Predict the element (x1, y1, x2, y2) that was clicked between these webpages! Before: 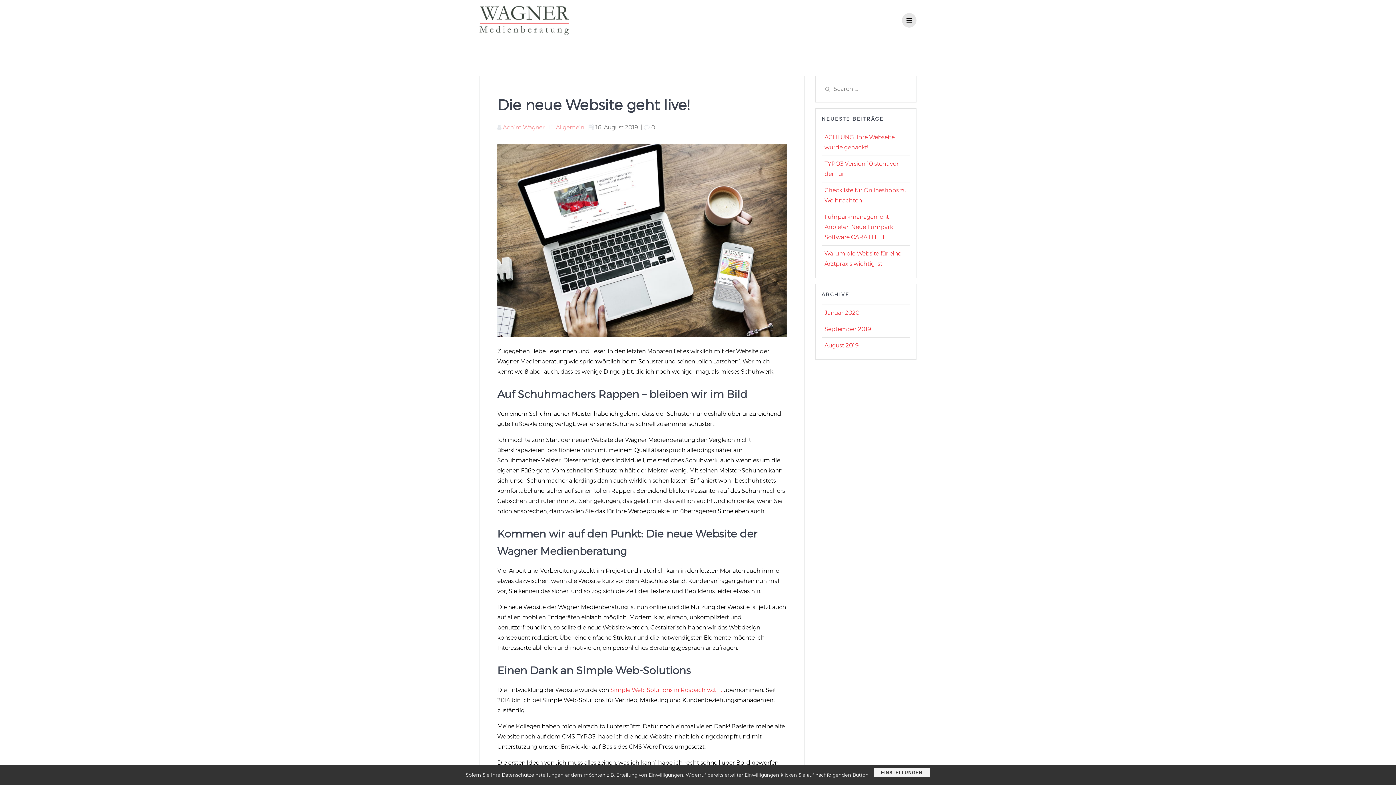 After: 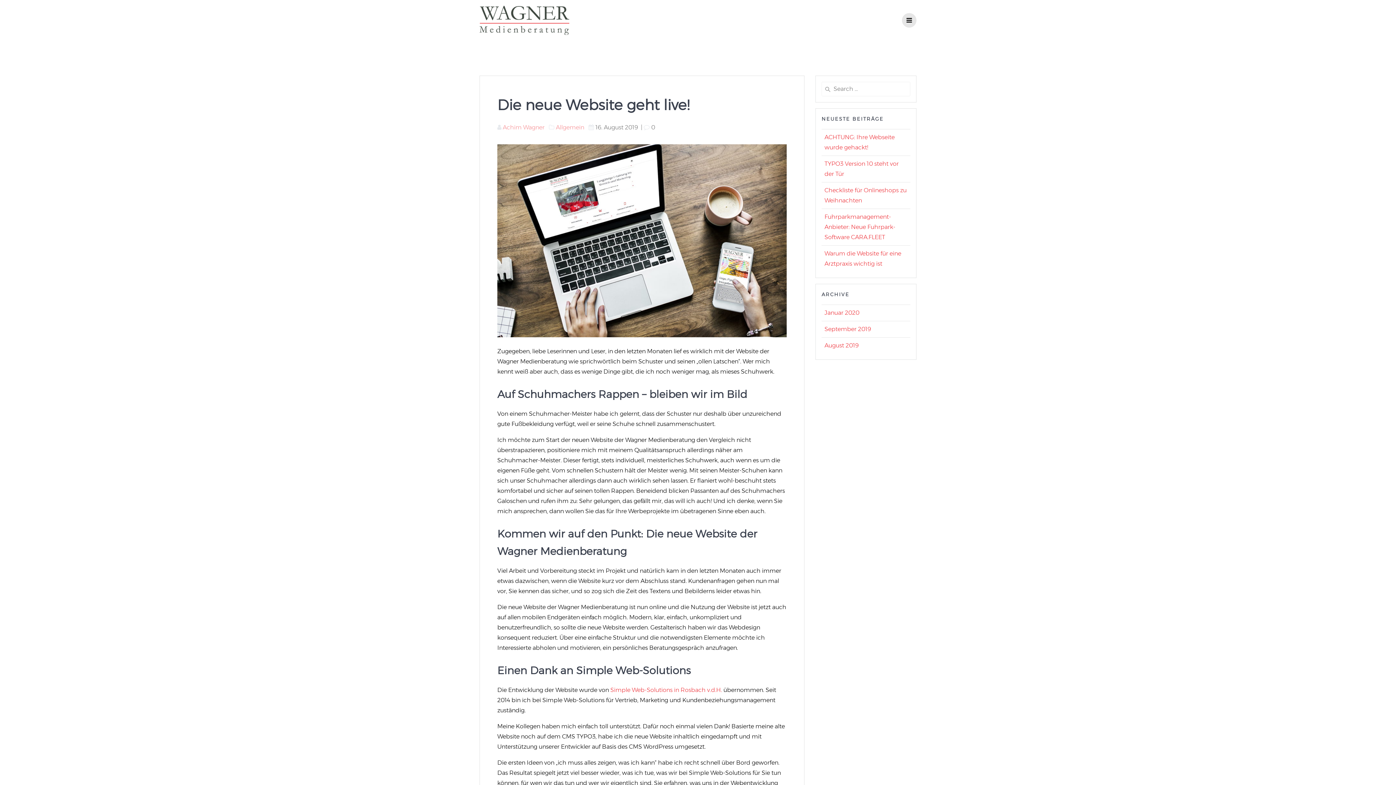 Action: label: EINSTELLUNGEN bbox: (873, 768, 930, 777)